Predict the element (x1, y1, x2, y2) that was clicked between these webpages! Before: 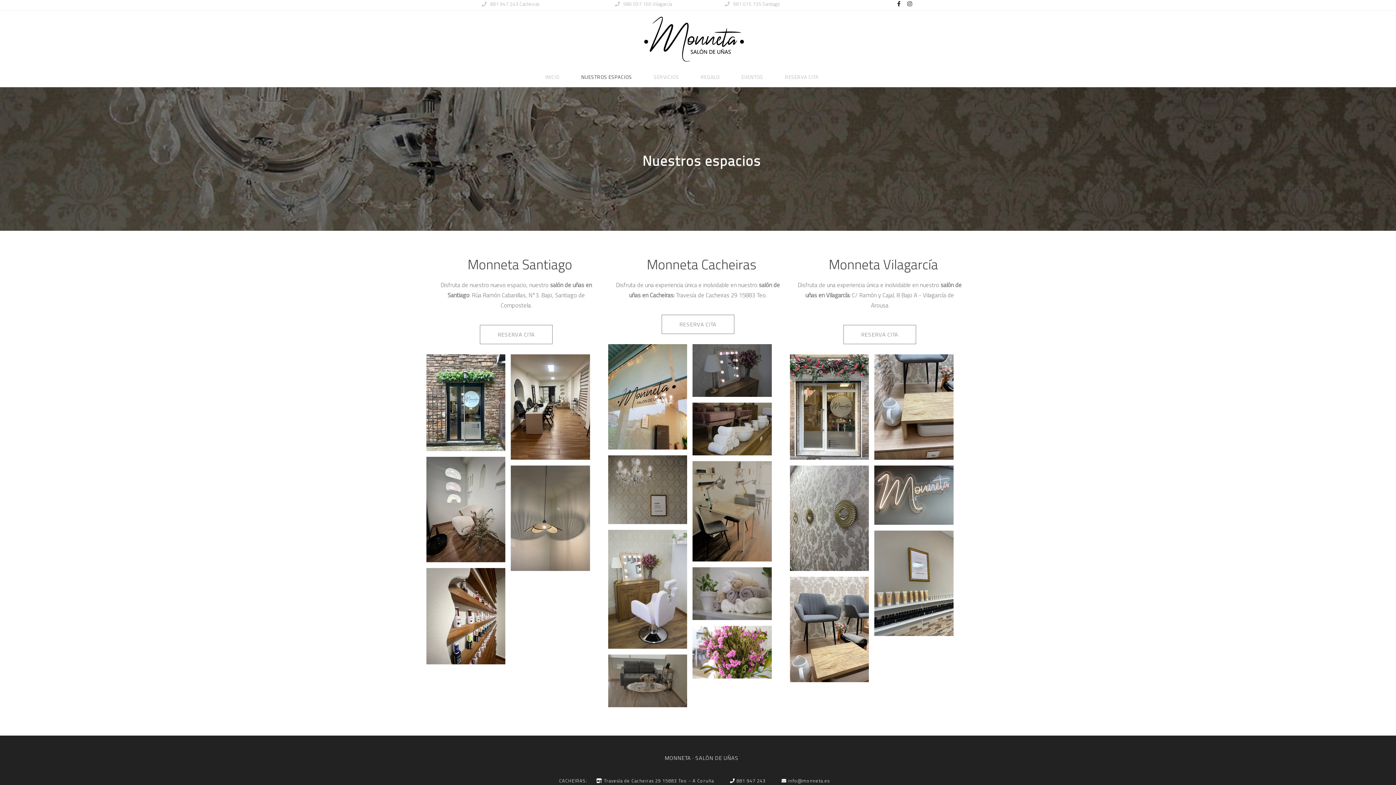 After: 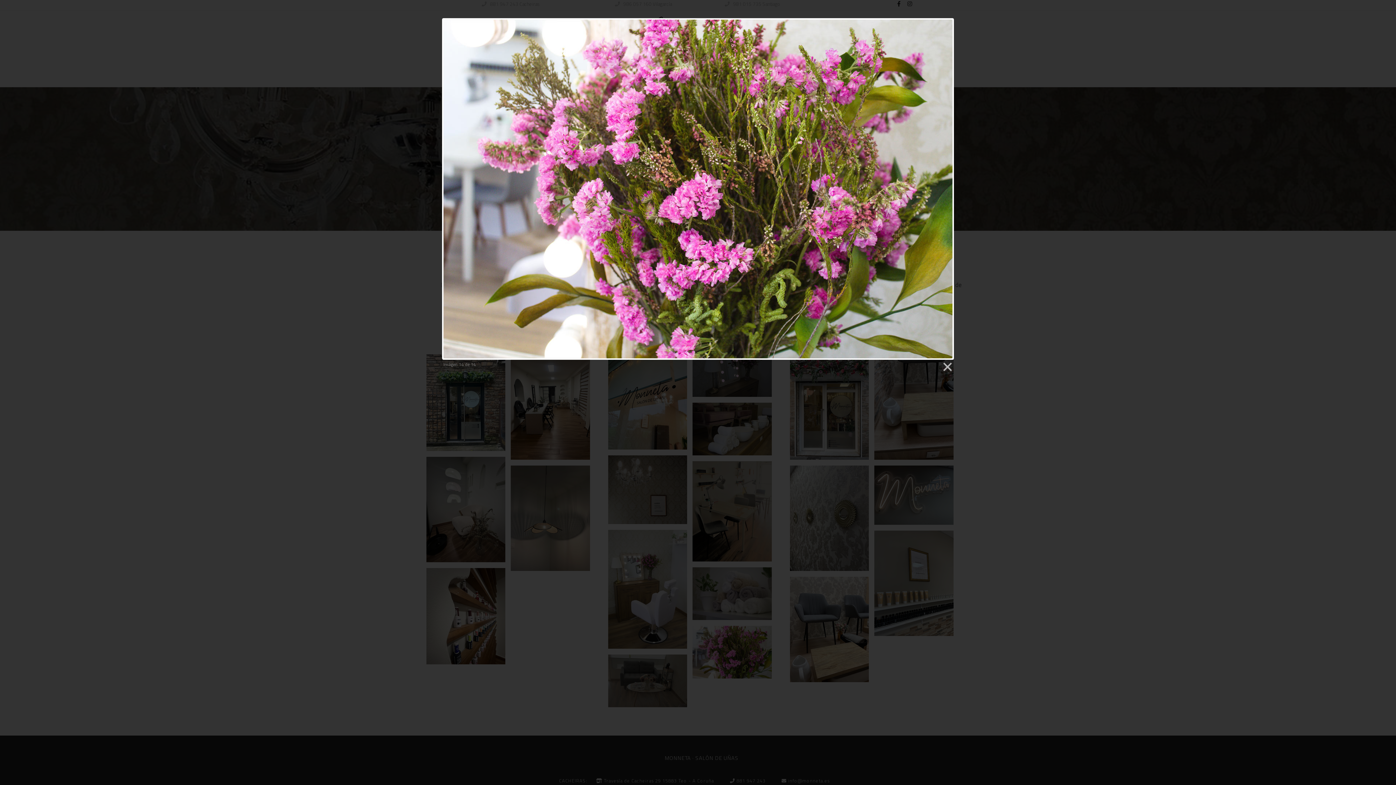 Action: bbox: (691, 647, 773, 655)